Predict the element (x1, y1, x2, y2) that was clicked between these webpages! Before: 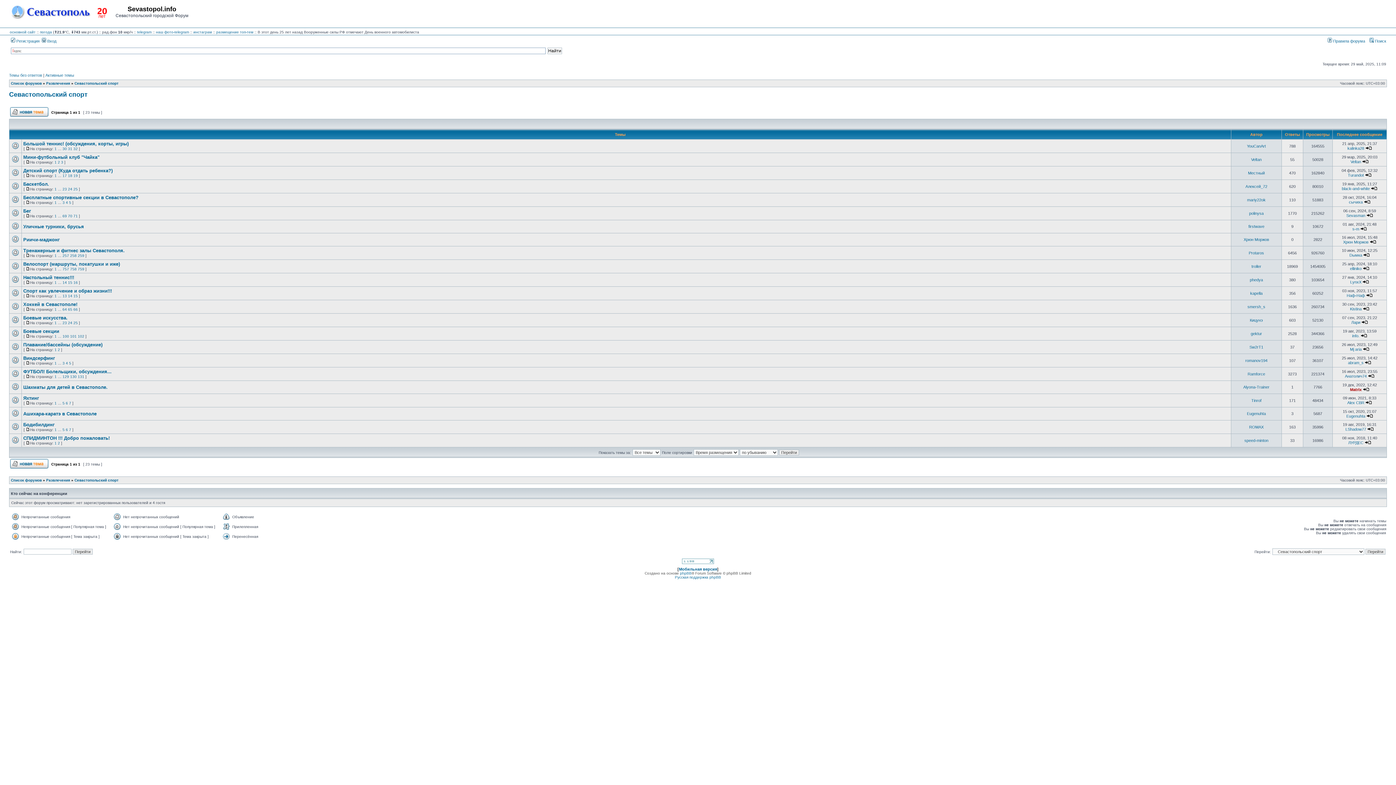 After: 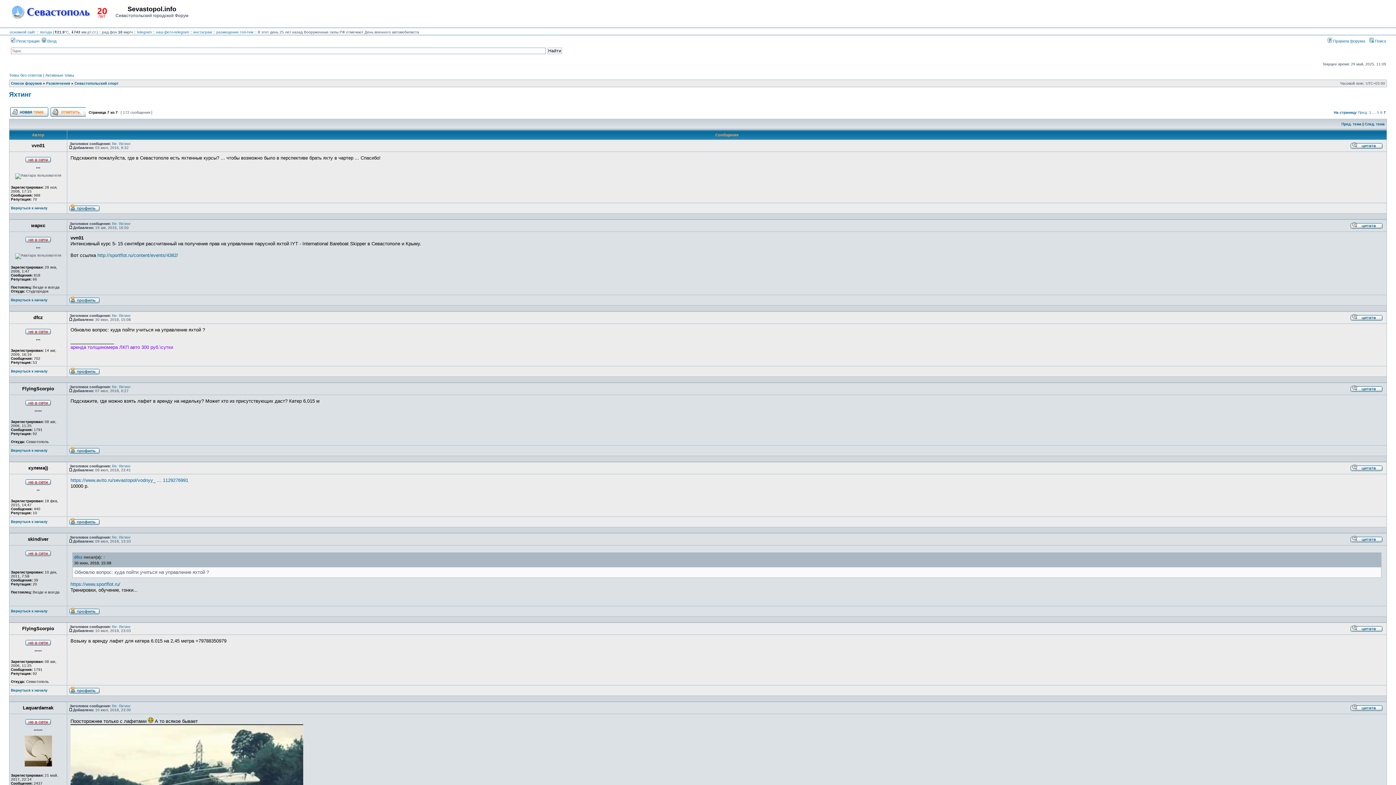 Action: label: 7 bbox: (69, 401, 71, 405)